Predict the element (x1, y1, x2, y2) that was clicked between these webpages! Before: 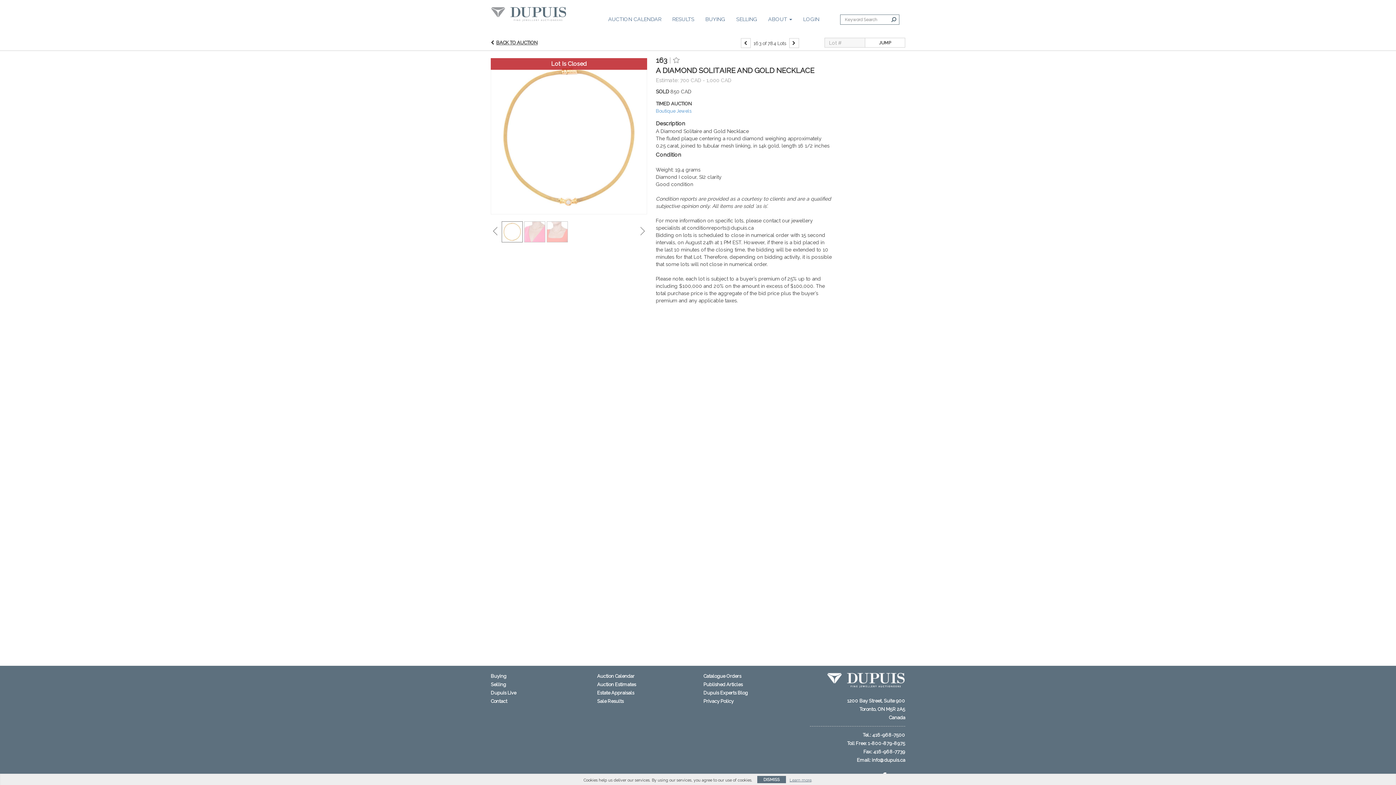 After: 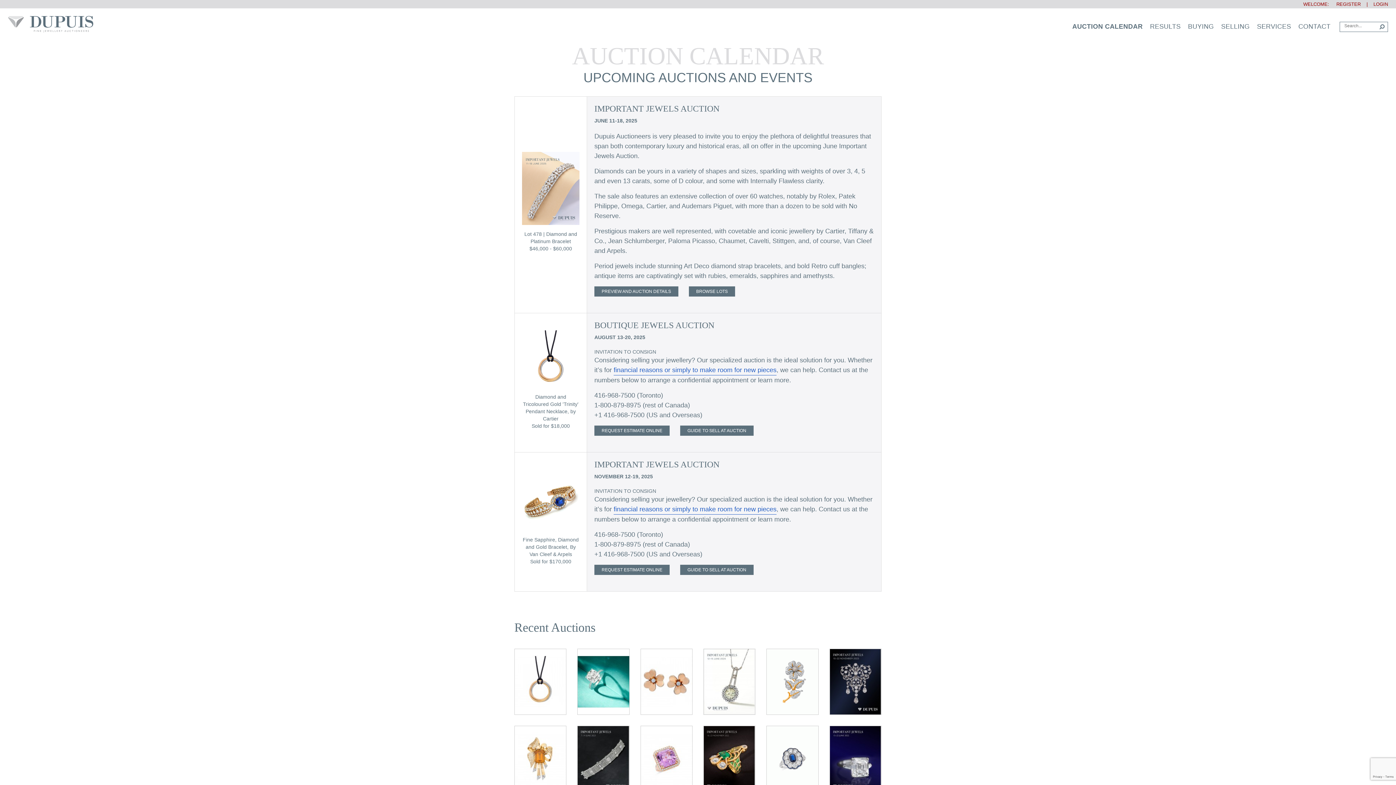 Action: label: AUCTION CALENDAR bbox: (602, 12, 666, 26)